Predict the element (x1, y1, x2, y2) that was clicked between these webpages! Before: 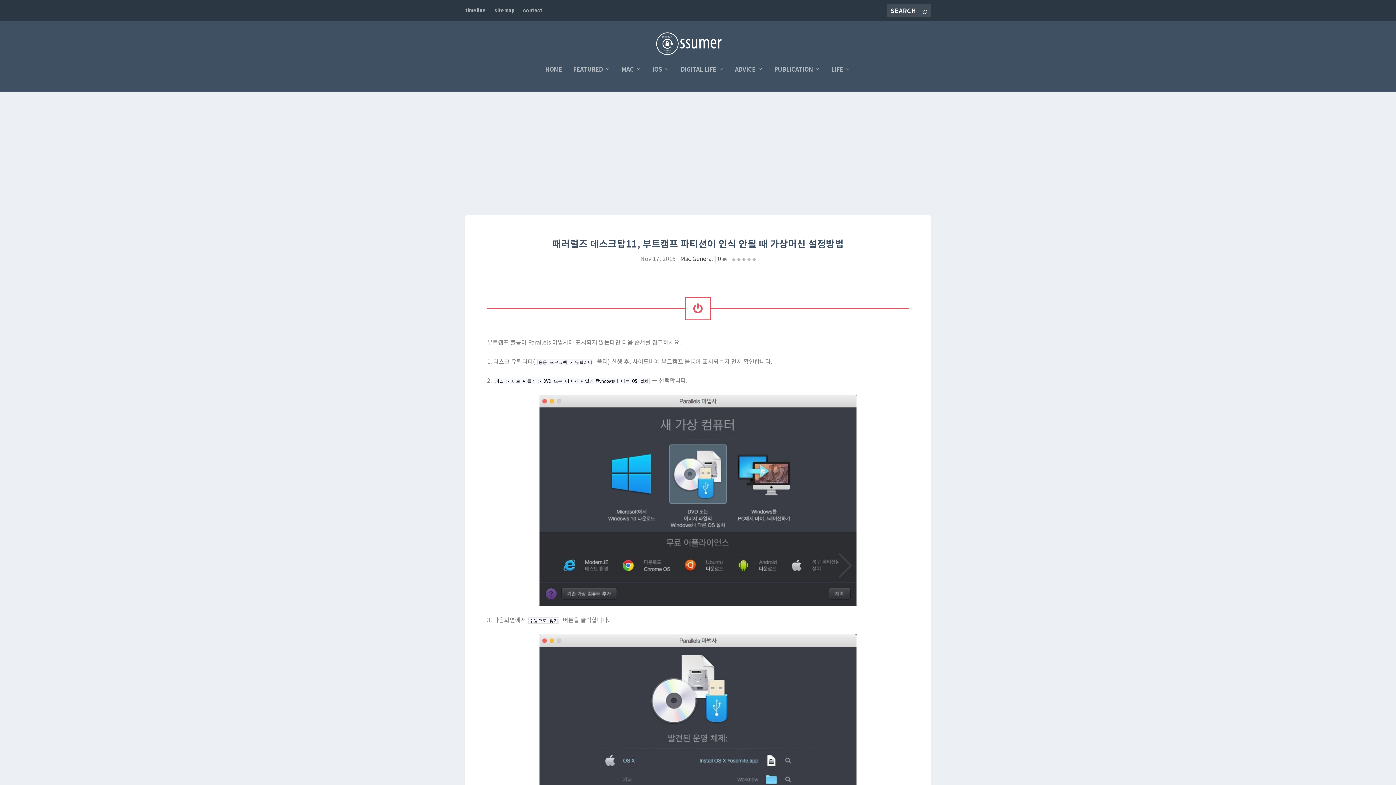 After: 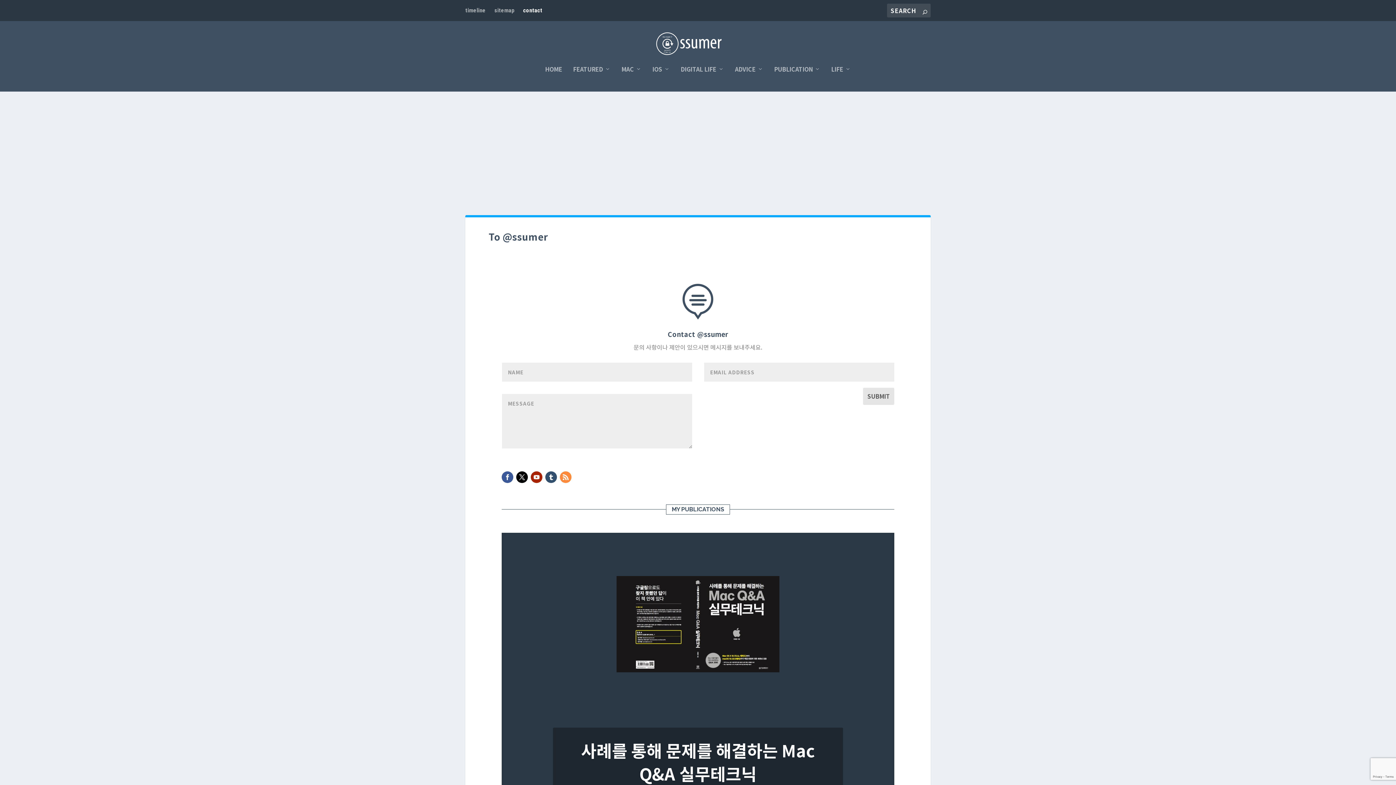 Action: label: contact bbox: (523, 1, 542, 20)